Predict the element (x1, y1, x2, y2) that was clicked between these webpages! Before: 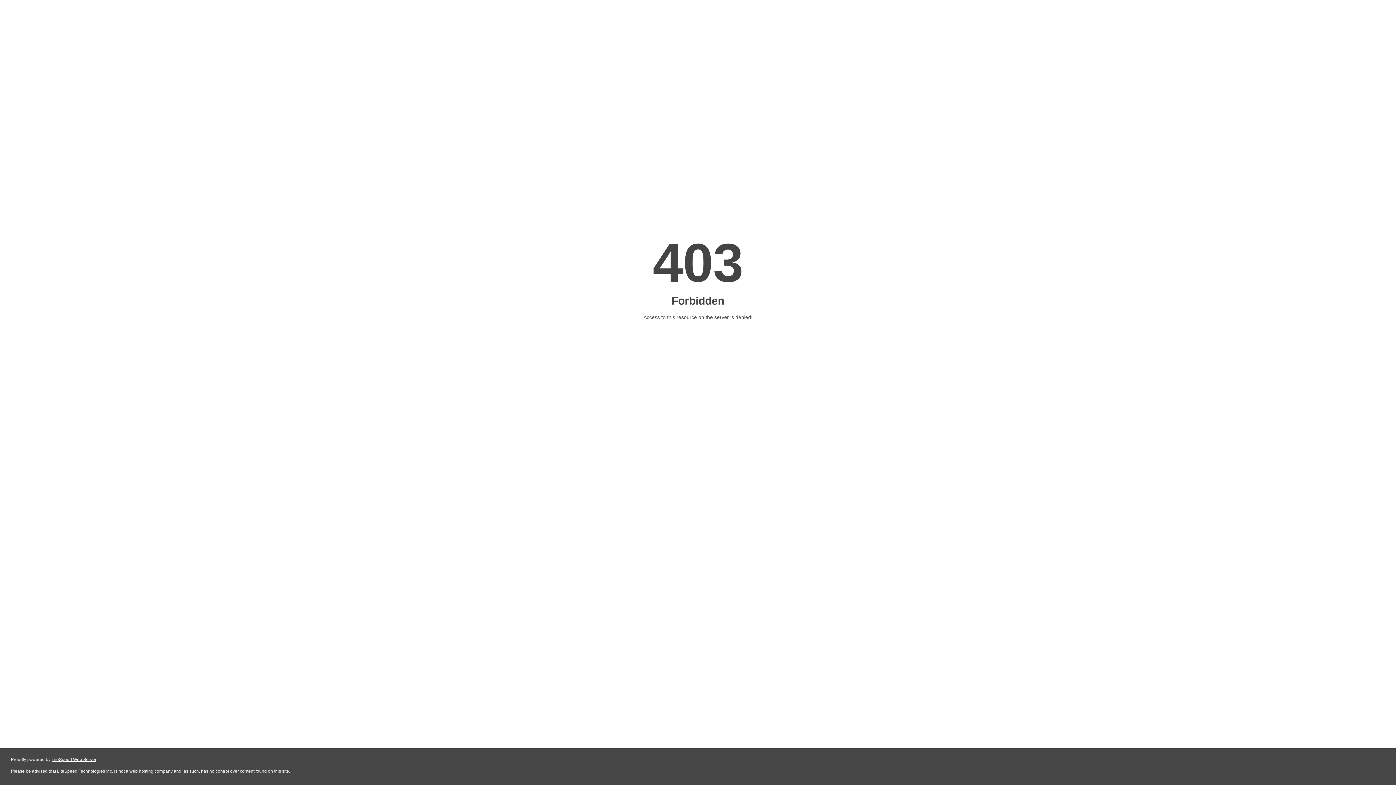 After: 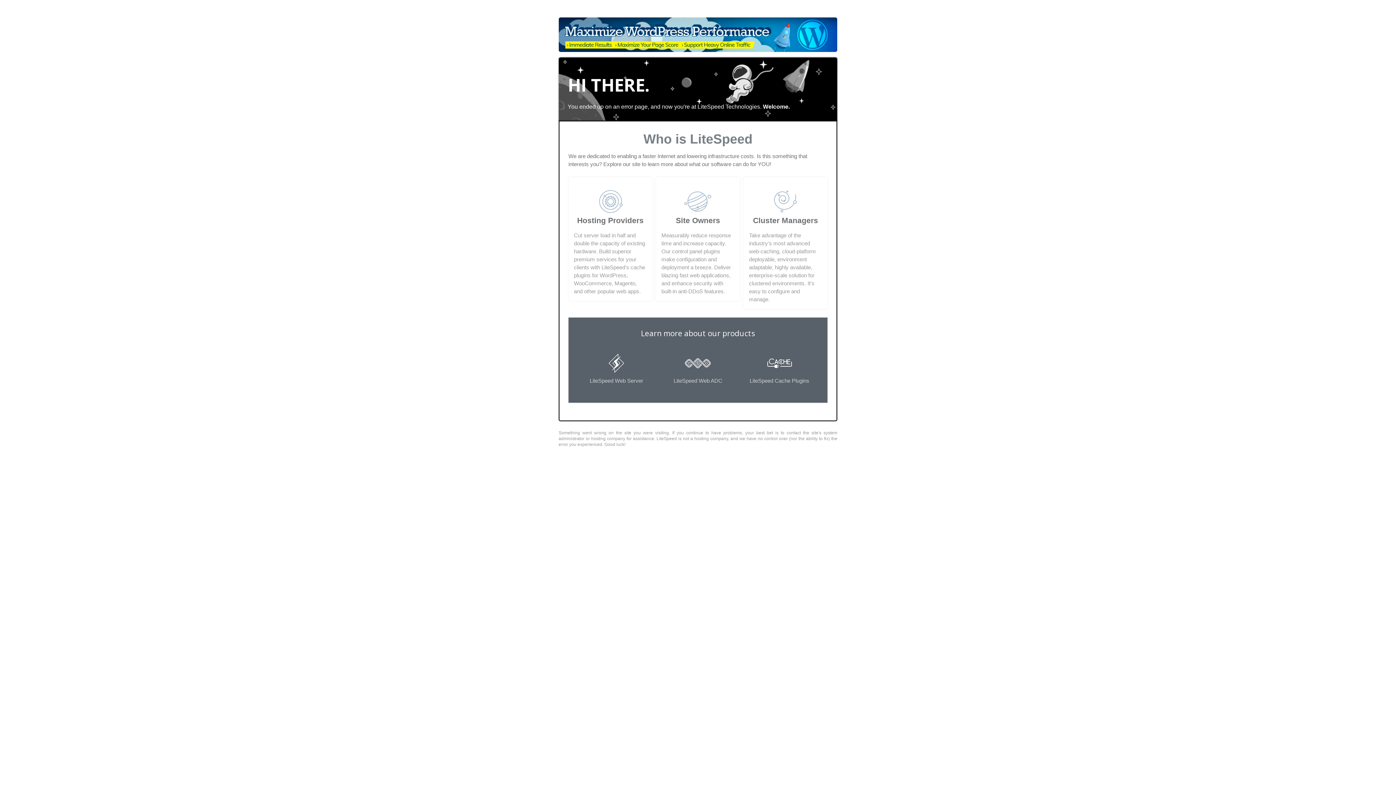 Action: label: LiteSpeed Web Server bbox: (51, 757, 96, 762)